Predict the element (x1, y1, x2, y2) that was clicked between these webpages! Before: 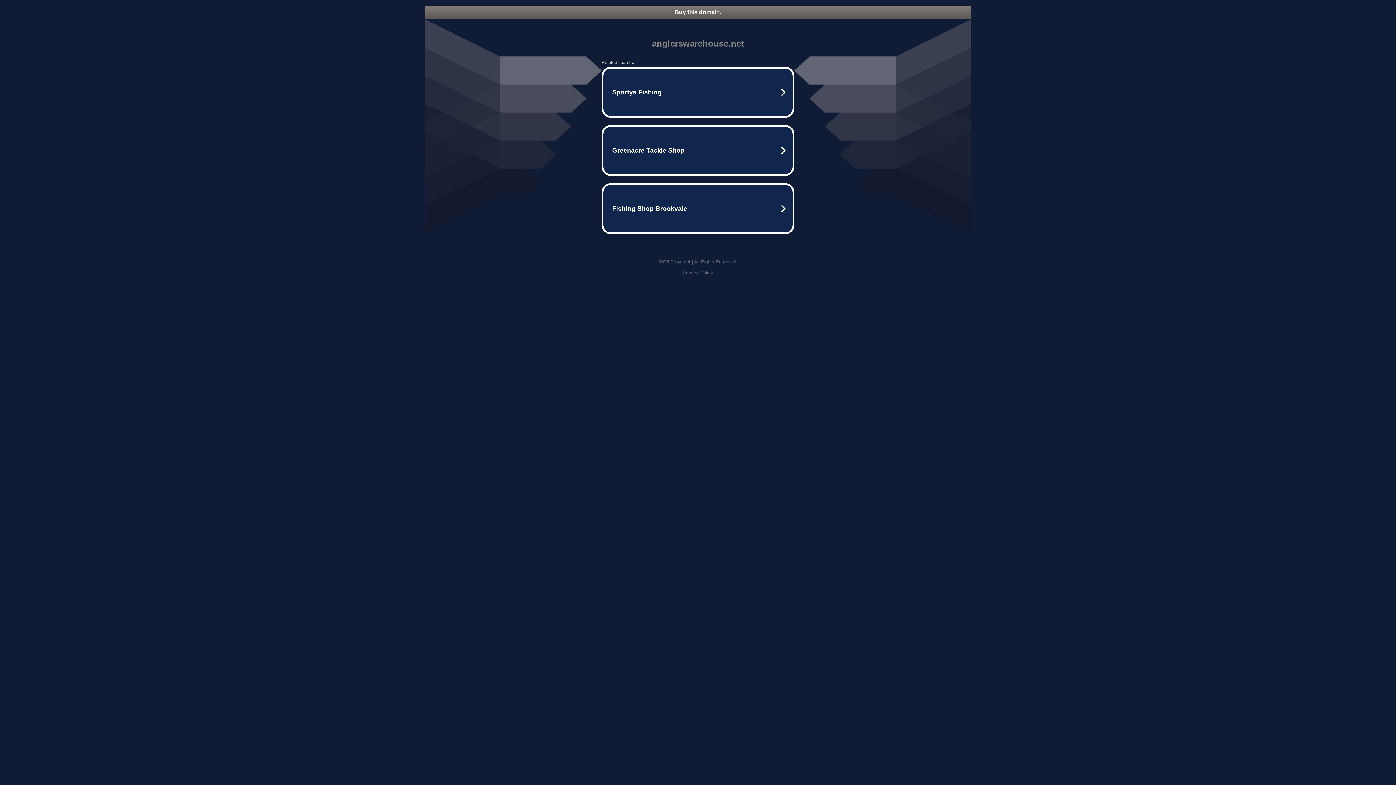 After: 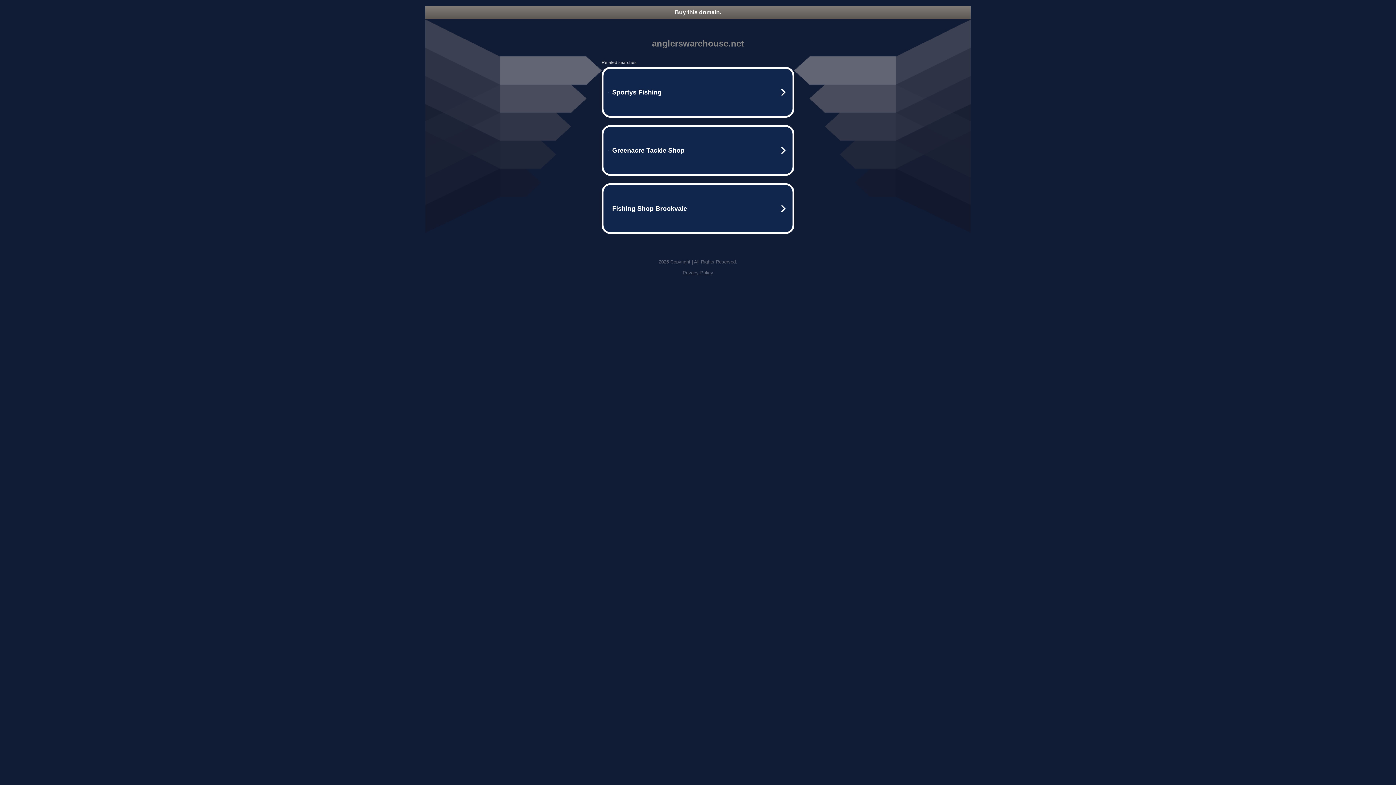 Action: bbox: (682, 270, 713, 275) label: Privacy Policy